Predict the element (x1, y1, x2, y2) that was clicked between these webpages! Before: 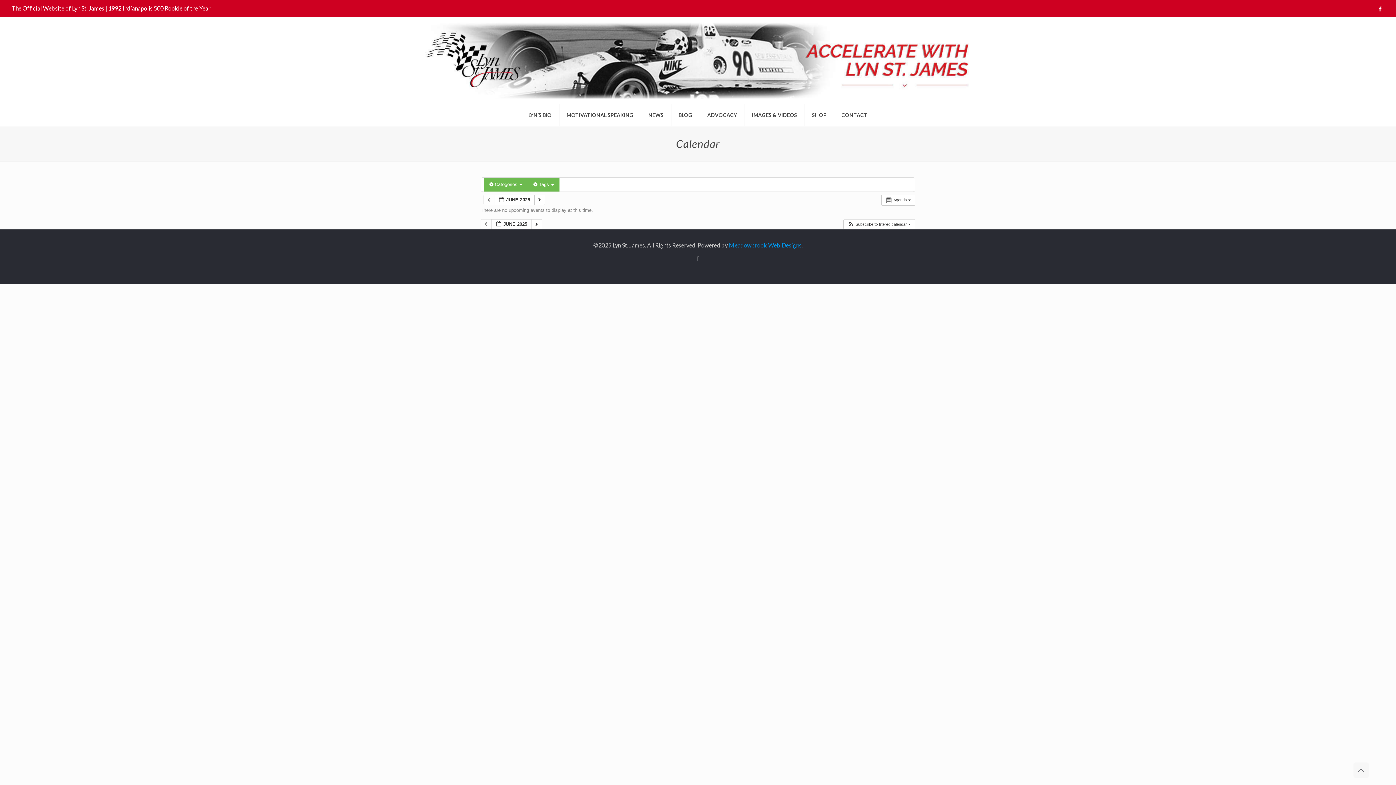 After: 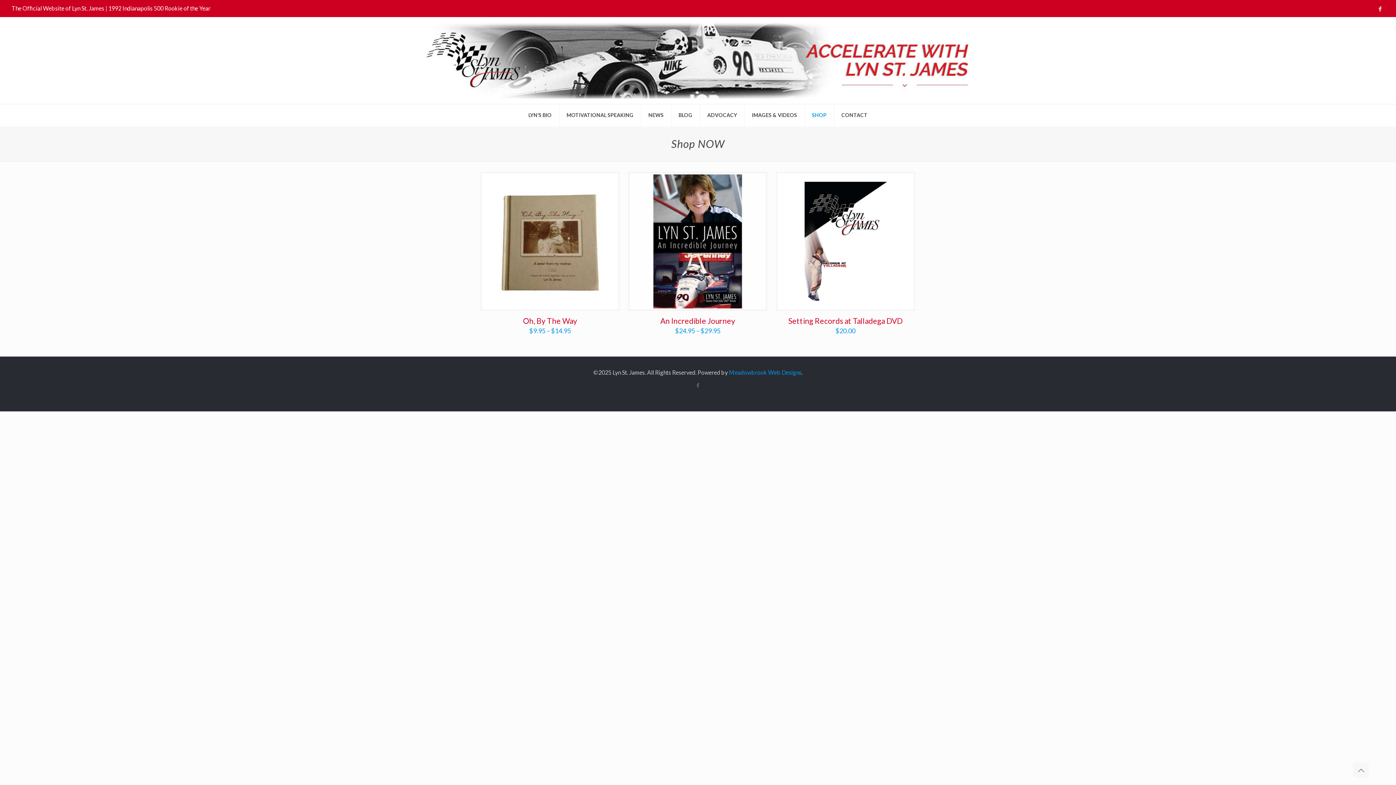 Action: bbox: (804, 104, 834, 126) label: SHOP